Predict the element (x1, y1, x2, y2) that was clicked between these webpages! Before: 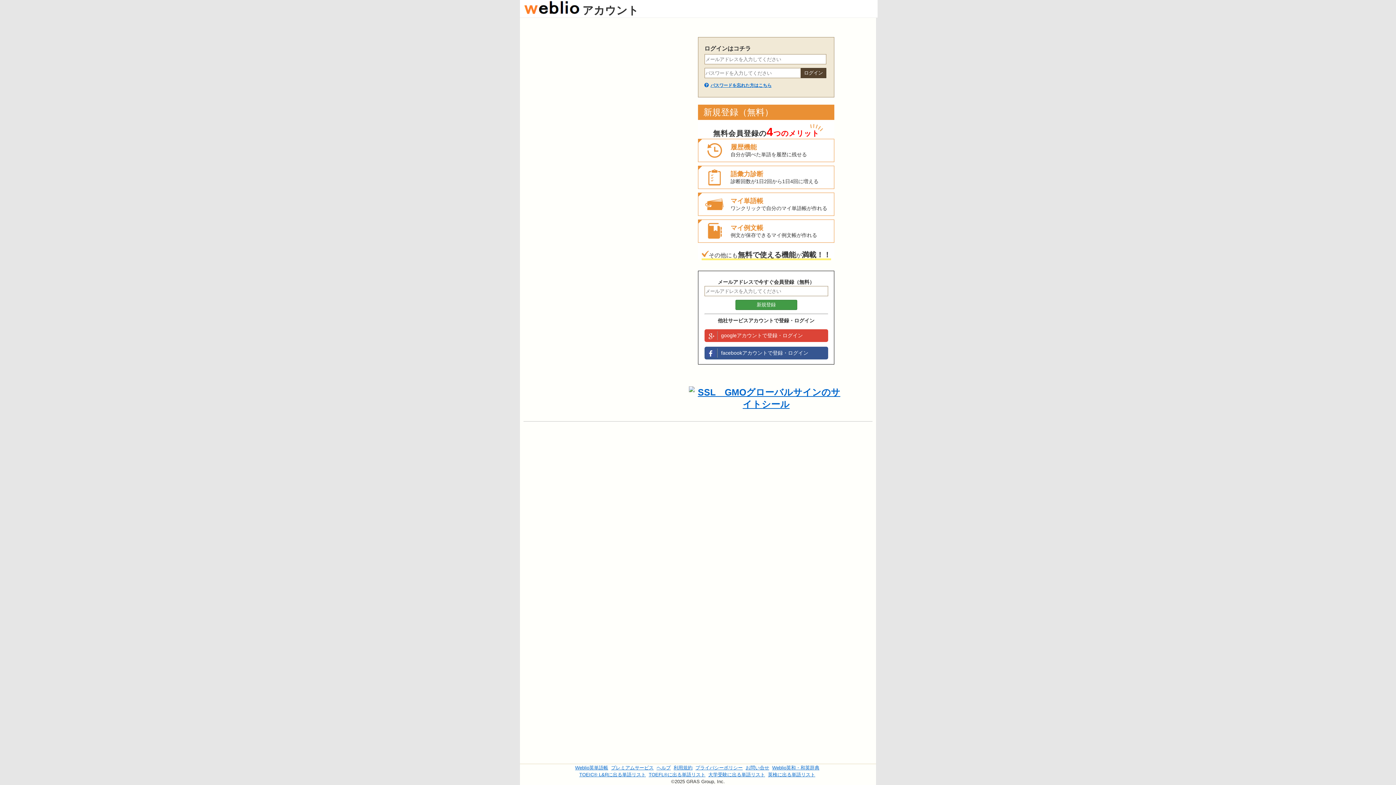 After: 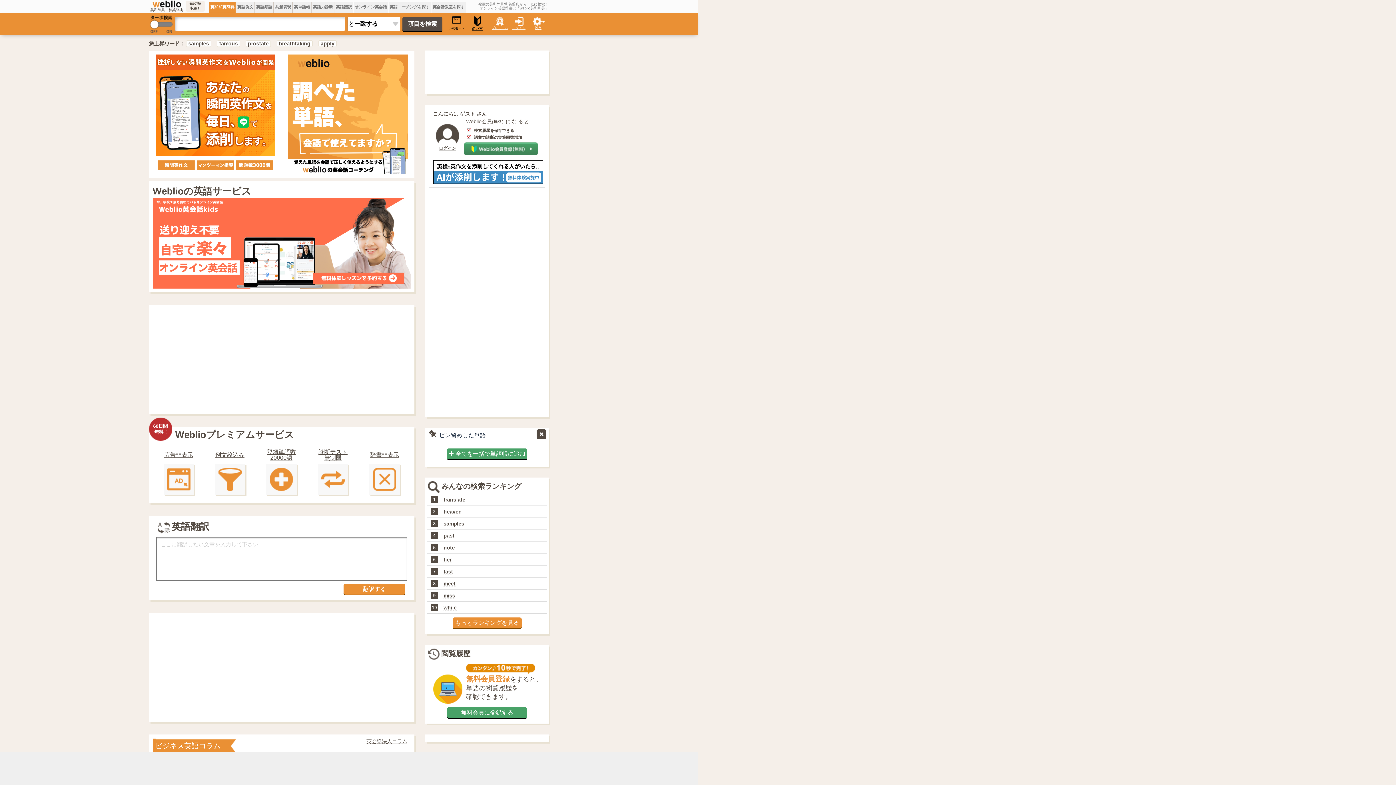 Action: label: Weblio英和・和英辞典 bbox: (772, 765, 819, 770)